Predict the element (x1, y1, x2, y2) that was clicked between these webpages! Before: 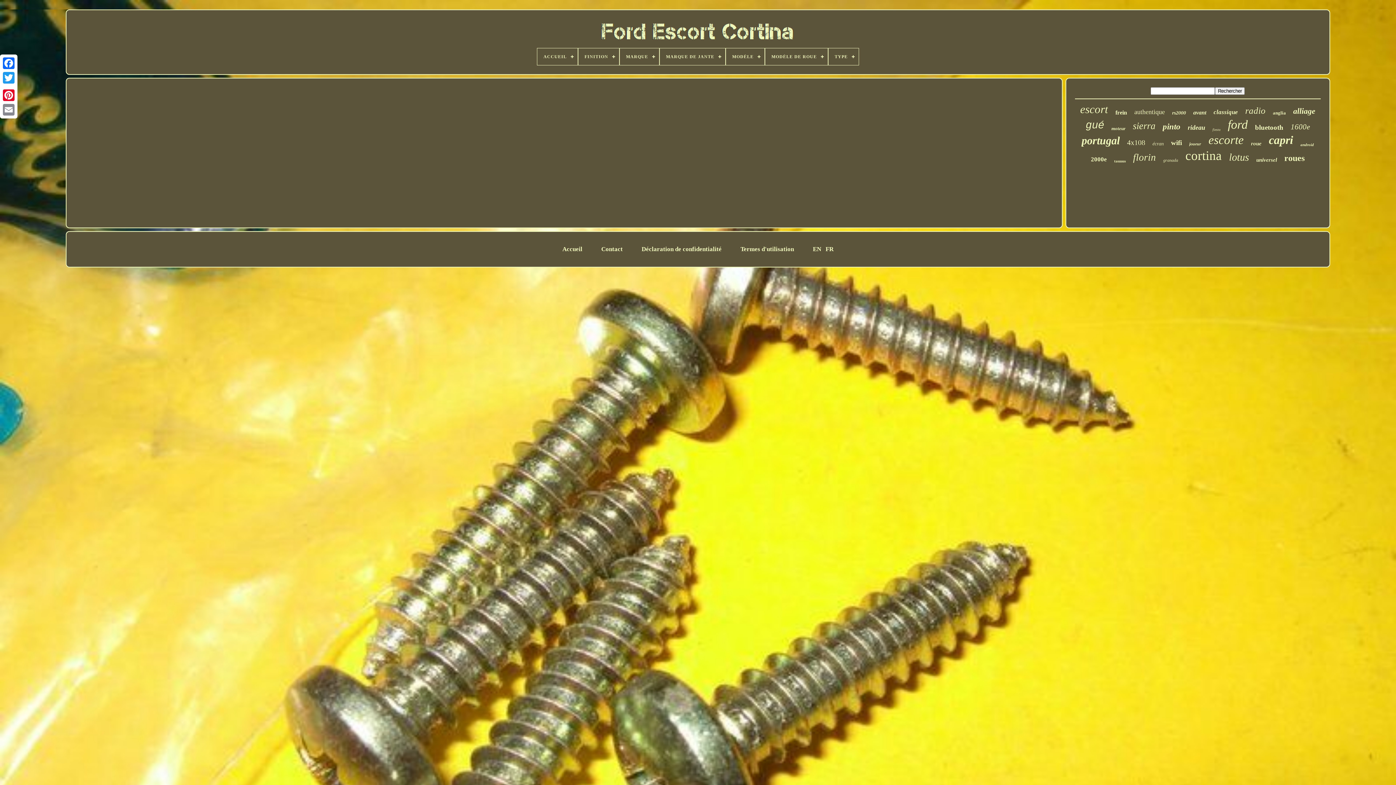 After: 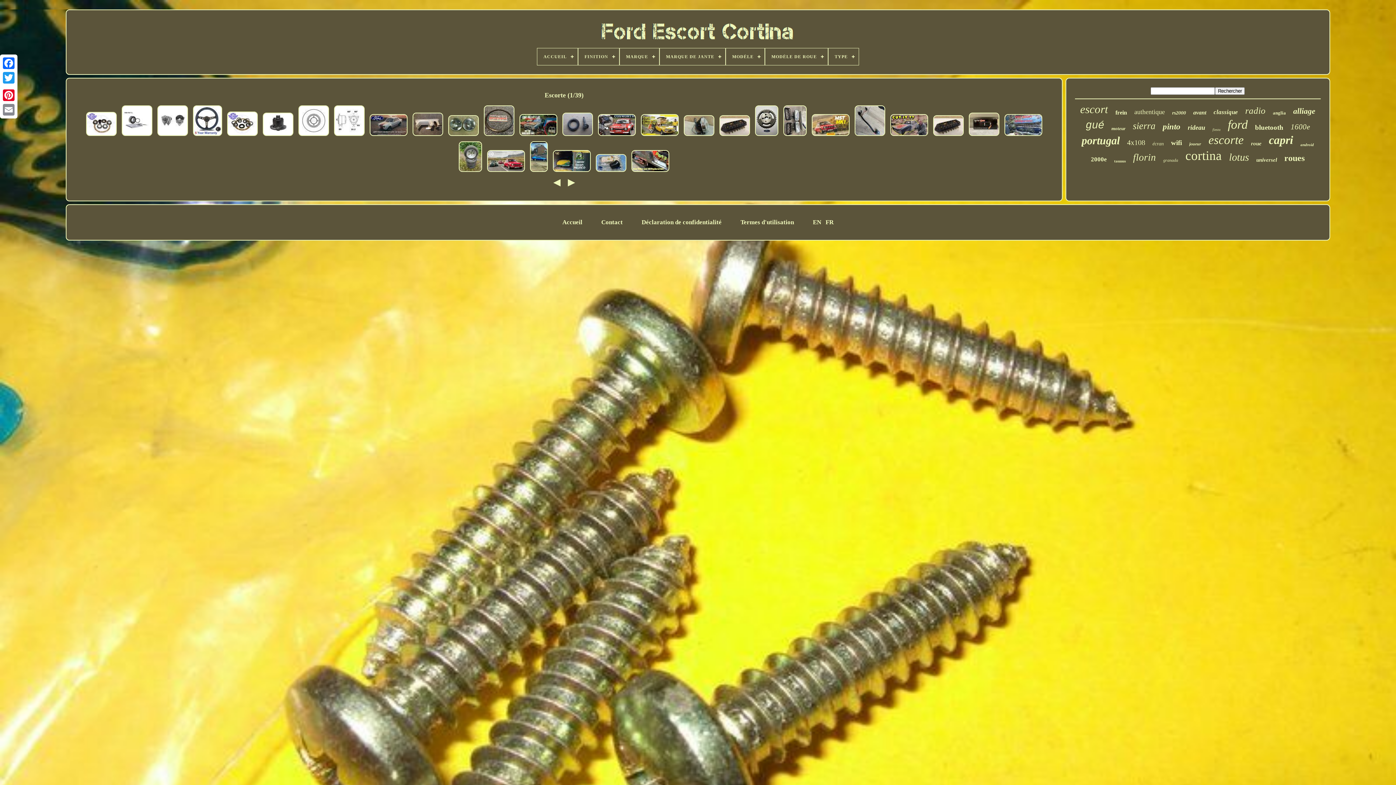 Action: label: escorte bbox: (1208, 133, 1244, 146)